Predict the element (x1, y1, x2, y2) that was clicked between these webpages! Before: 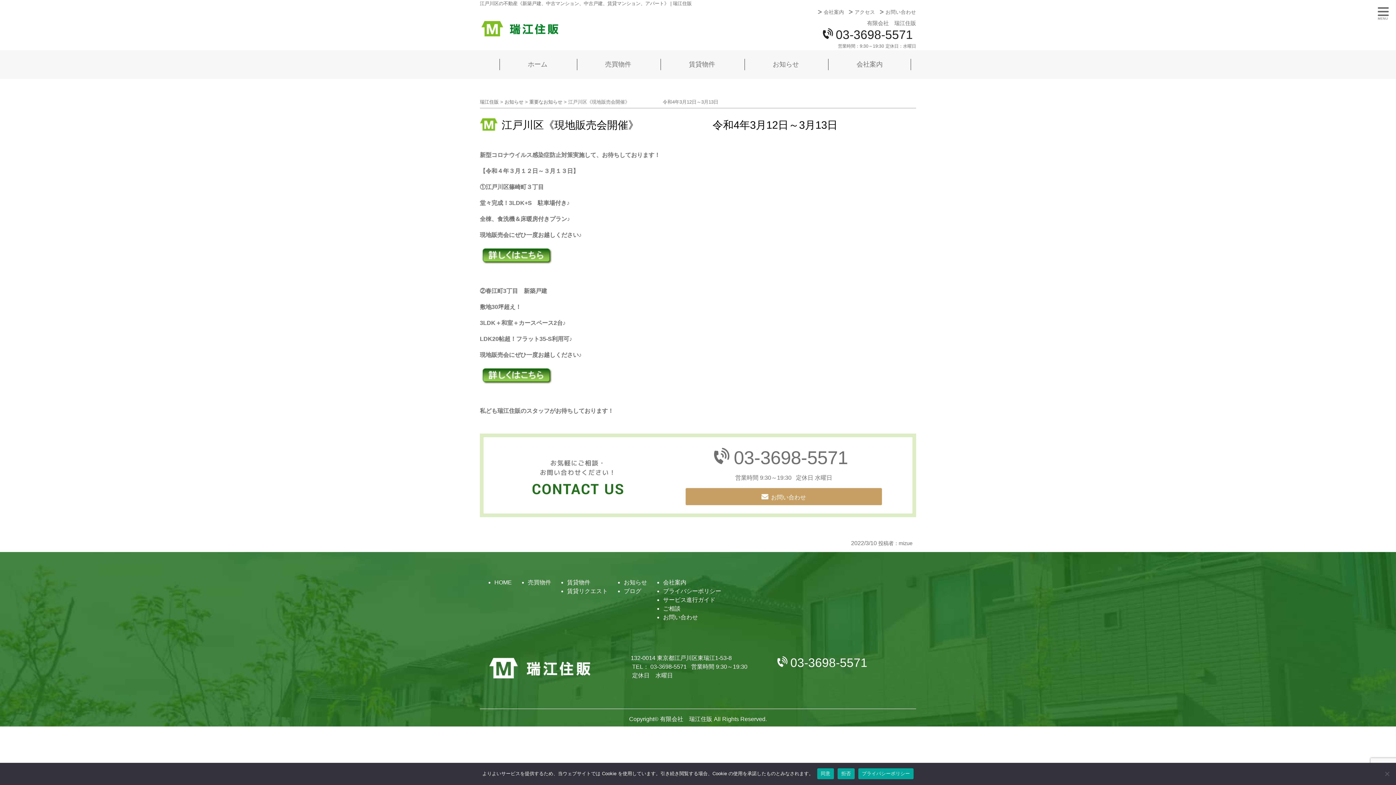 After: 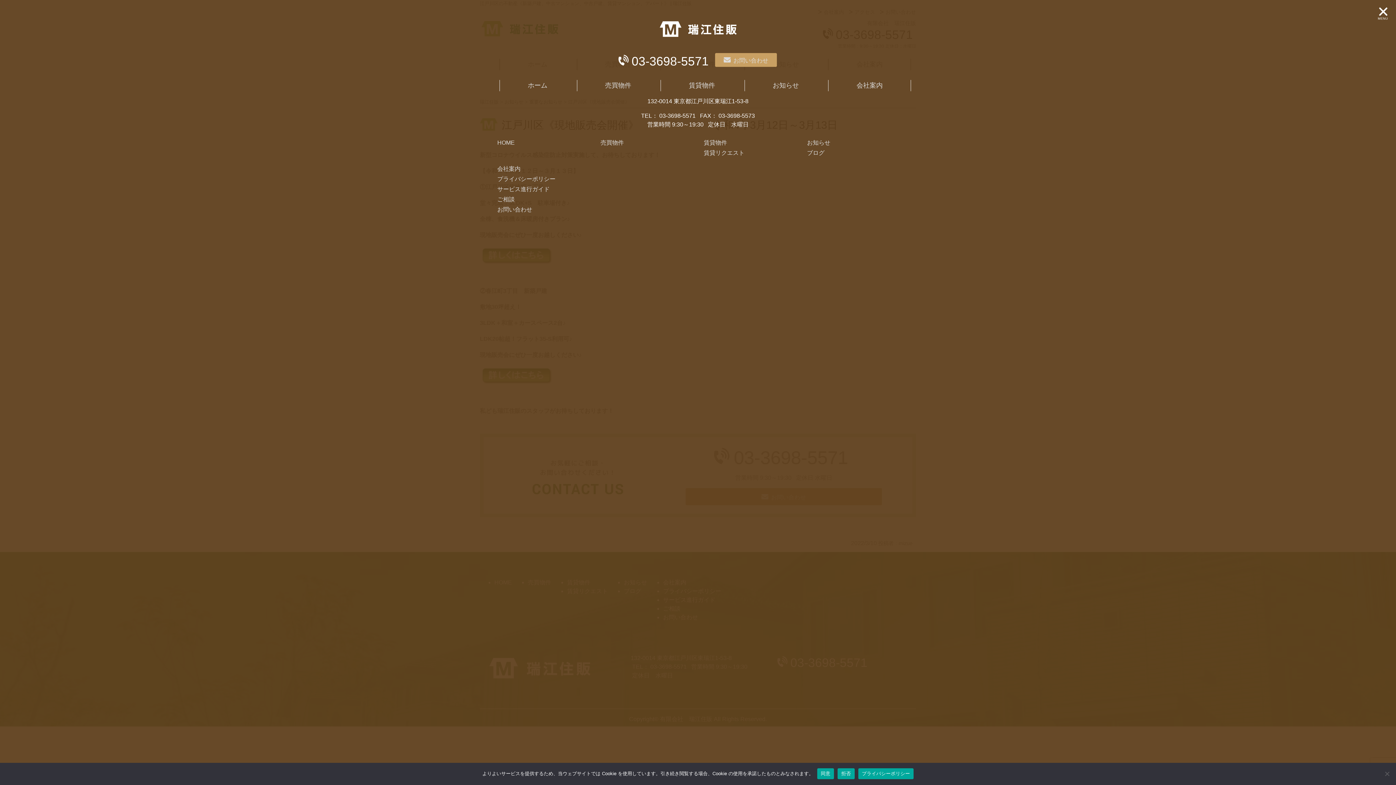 Action: bbox: (1378, 7, 1389, 16) label: MENU